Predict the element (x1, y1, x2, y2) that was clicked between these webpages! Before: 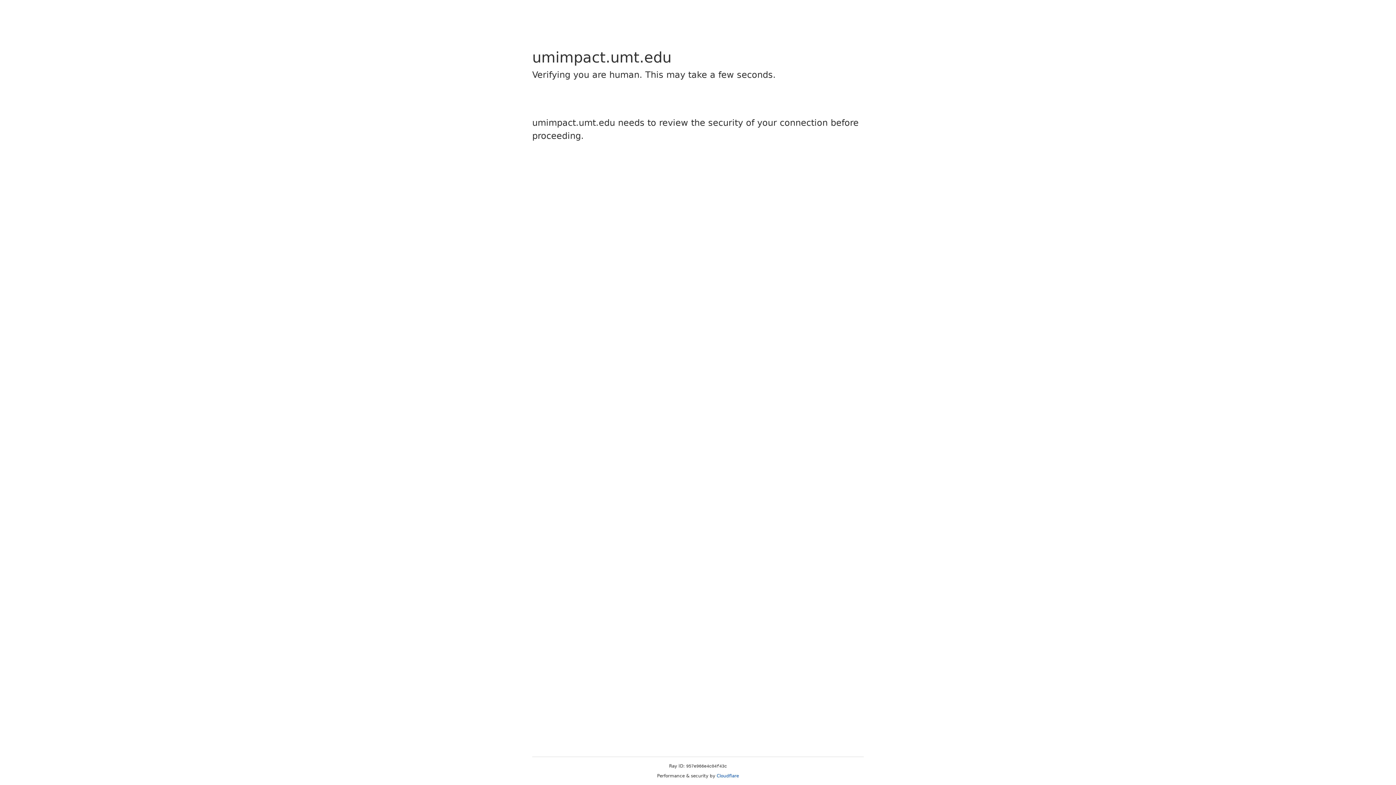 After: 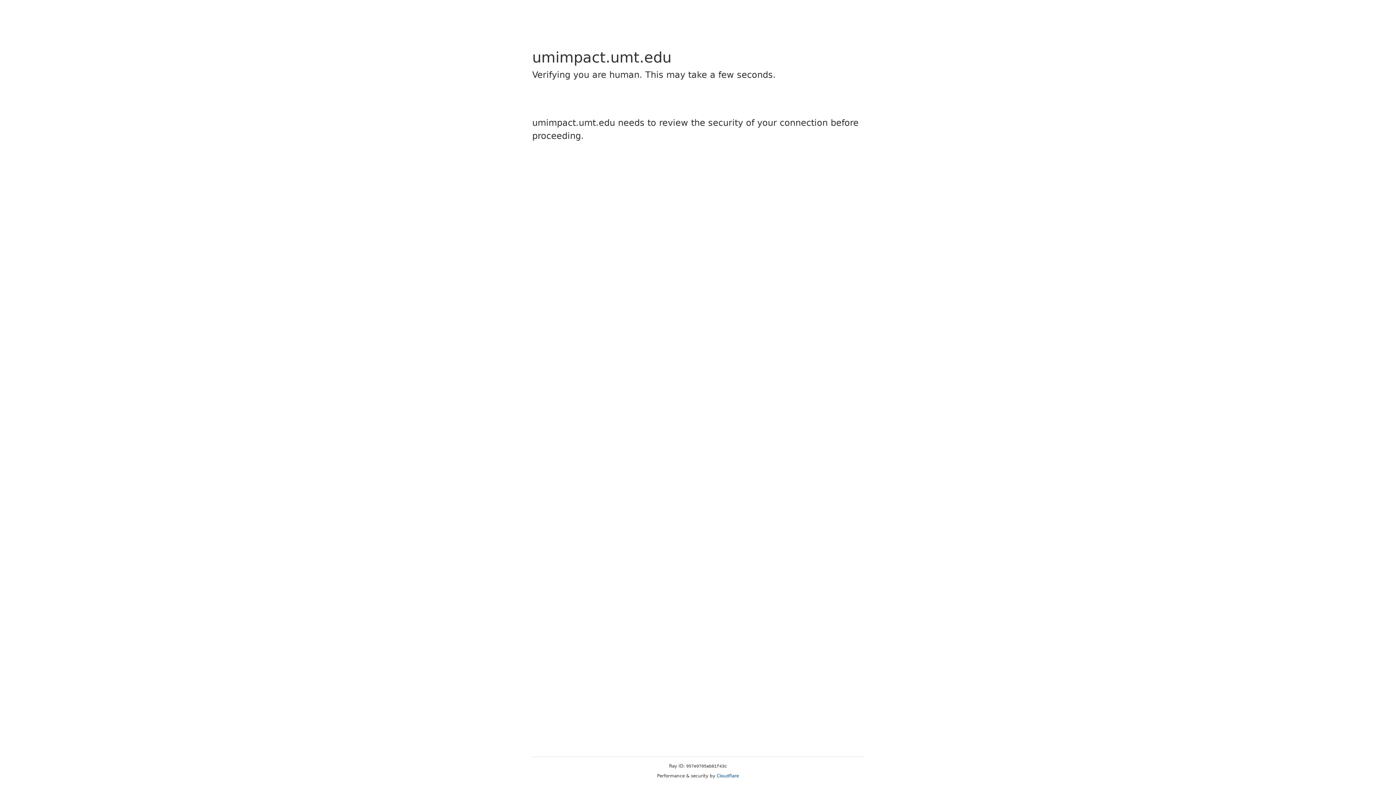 Action: label: Cloudflare bbox: (716, 773, 739, 778)